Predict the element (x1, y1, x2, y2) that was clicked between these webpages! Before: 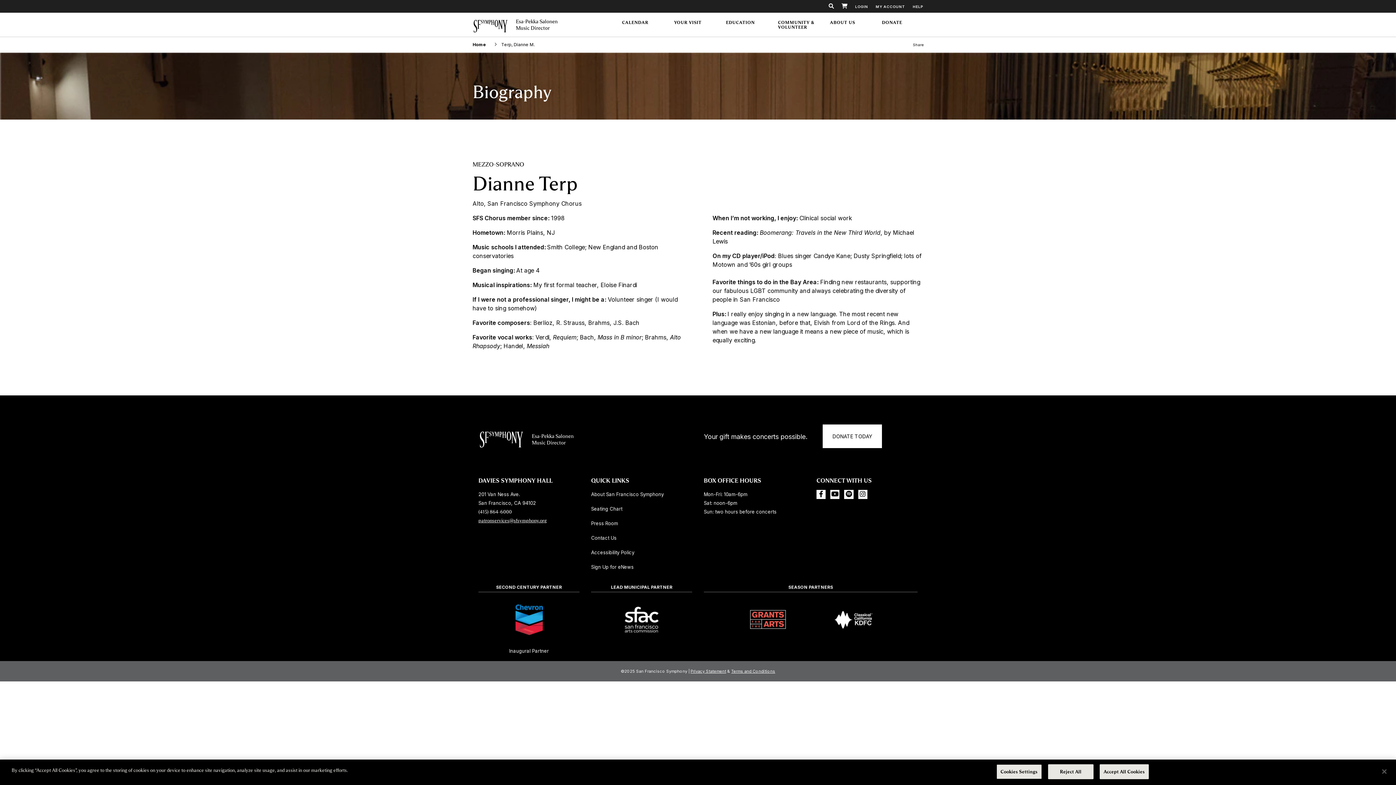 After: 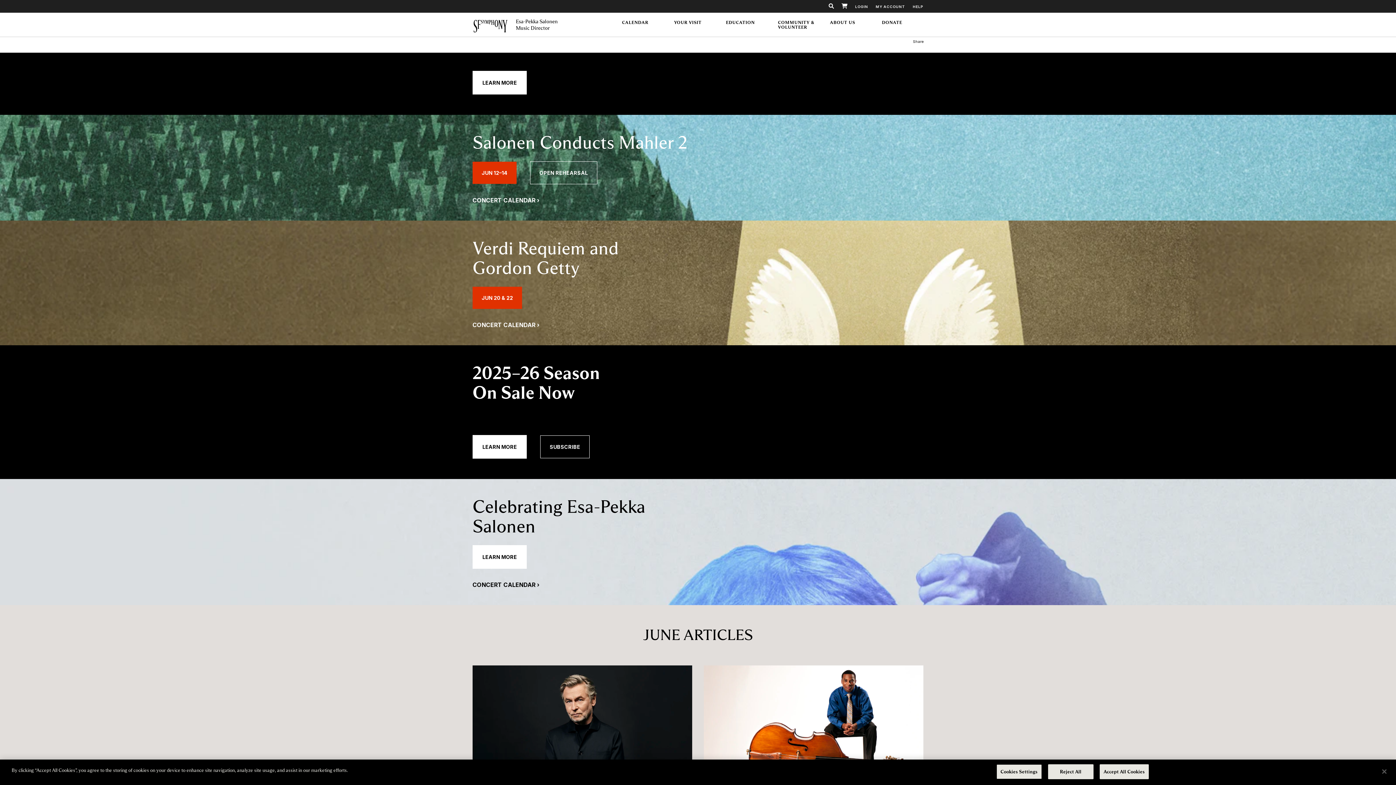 Action: bbox: (478, 430, 524, 460)